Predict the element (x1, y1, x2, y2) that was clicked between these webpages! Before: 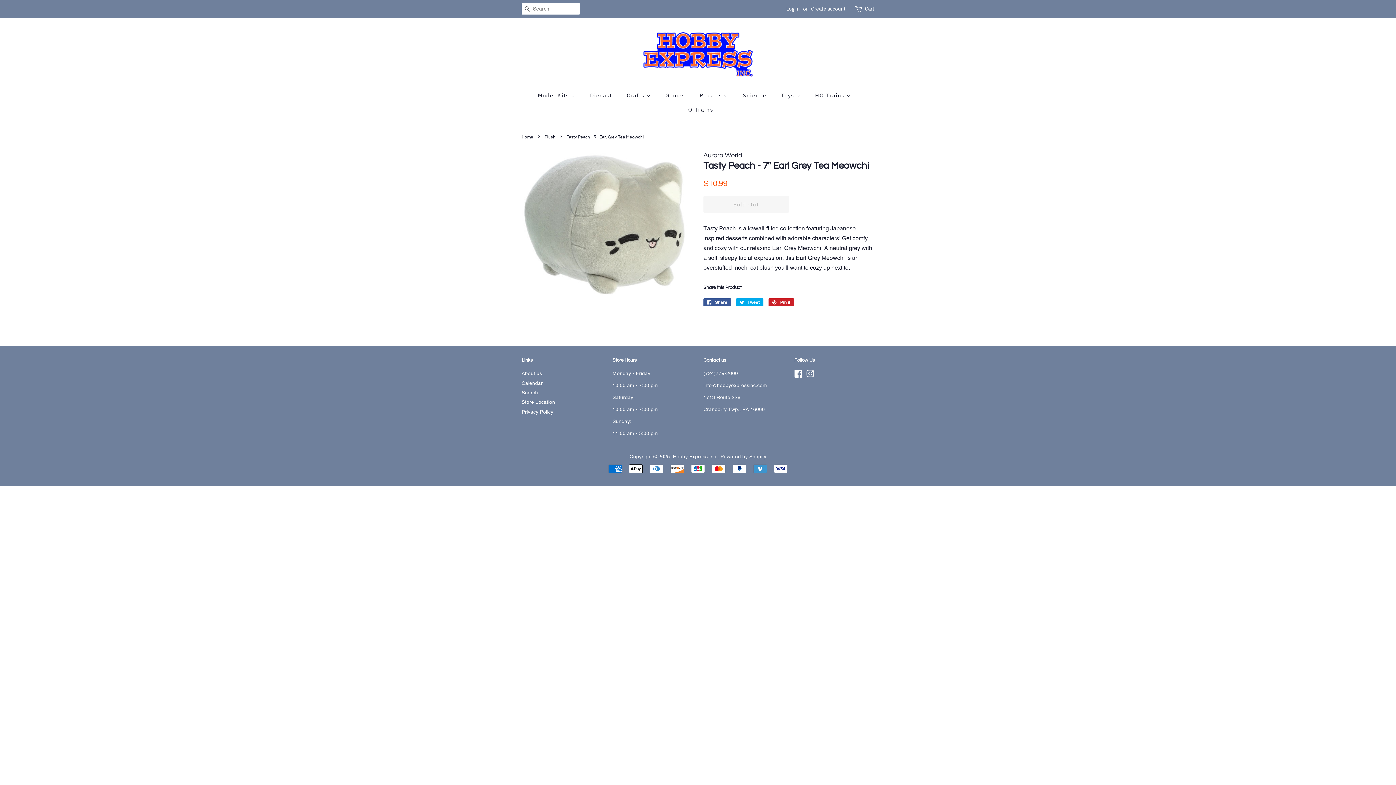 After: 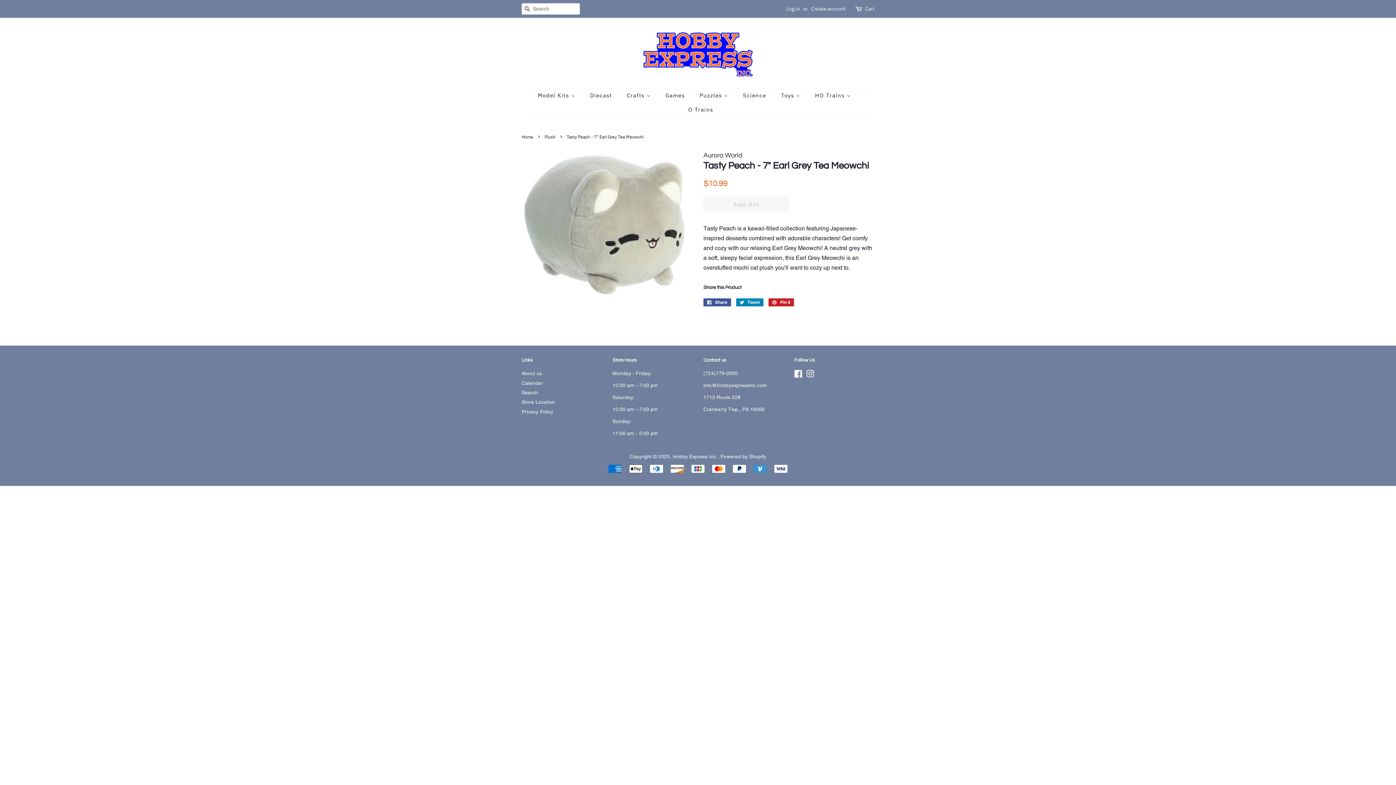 Action: label:  Tweet
Tweet on Twitter bbox: (736, 298, 763, 306)